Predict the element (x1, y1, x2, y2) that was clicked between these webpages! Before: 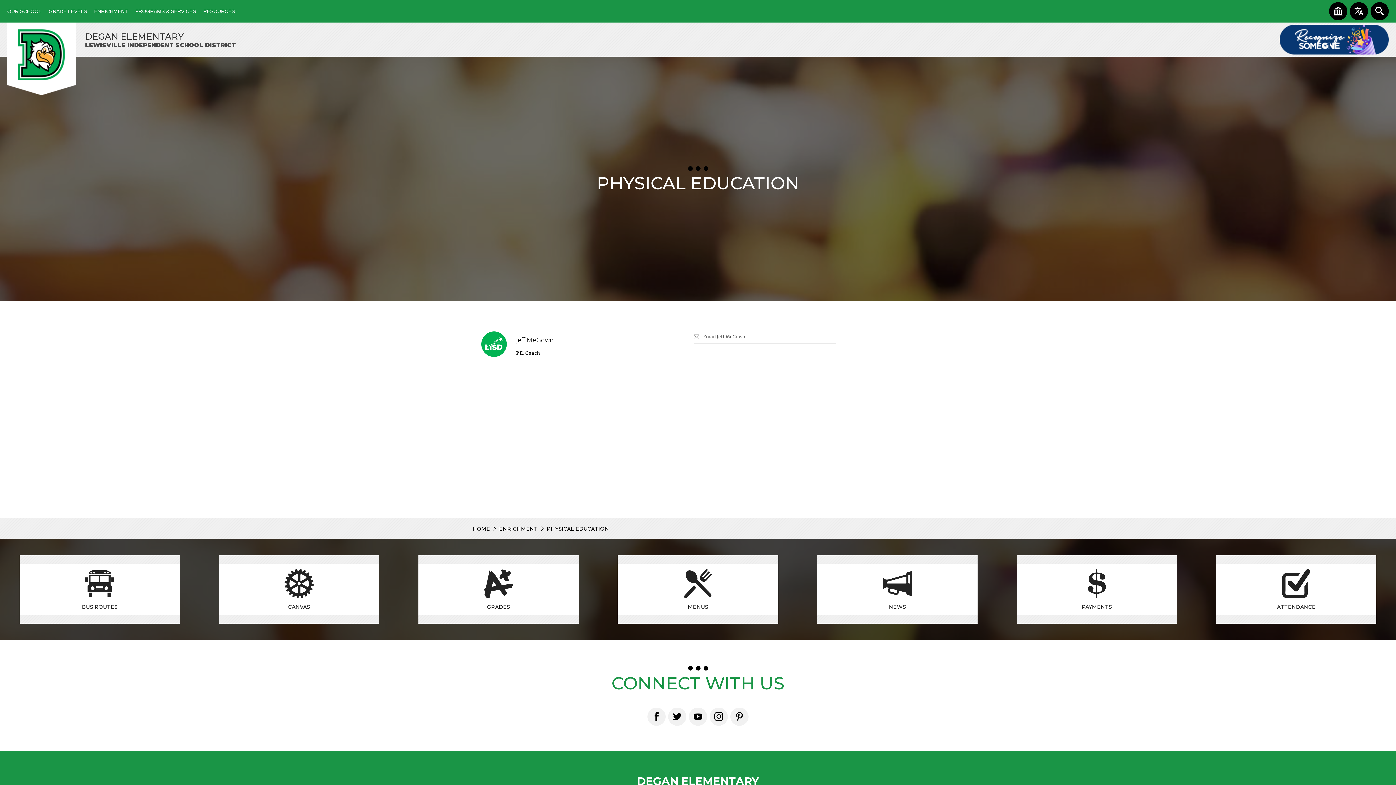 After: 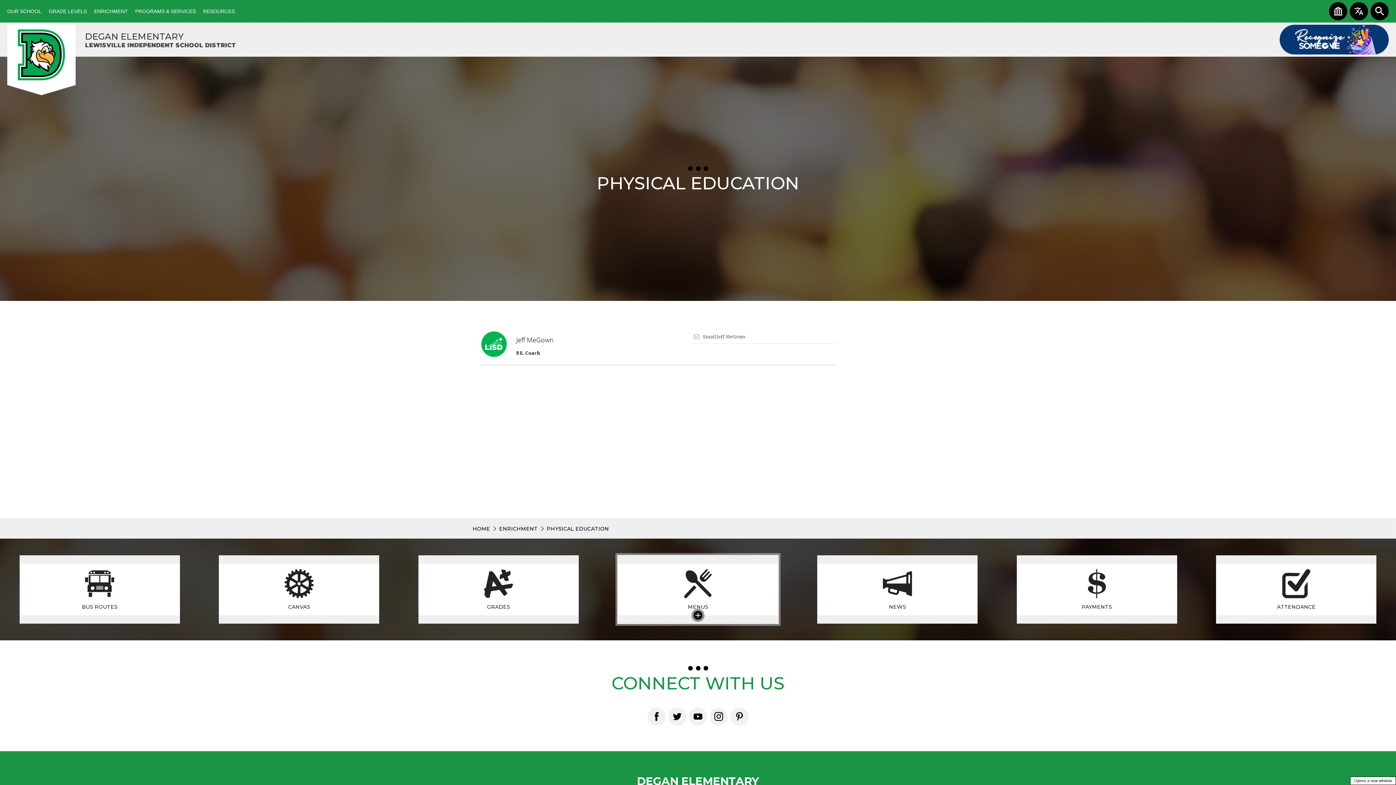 Action: label: Menus - Opens a new window bbox: (617, 555, 778, 624)